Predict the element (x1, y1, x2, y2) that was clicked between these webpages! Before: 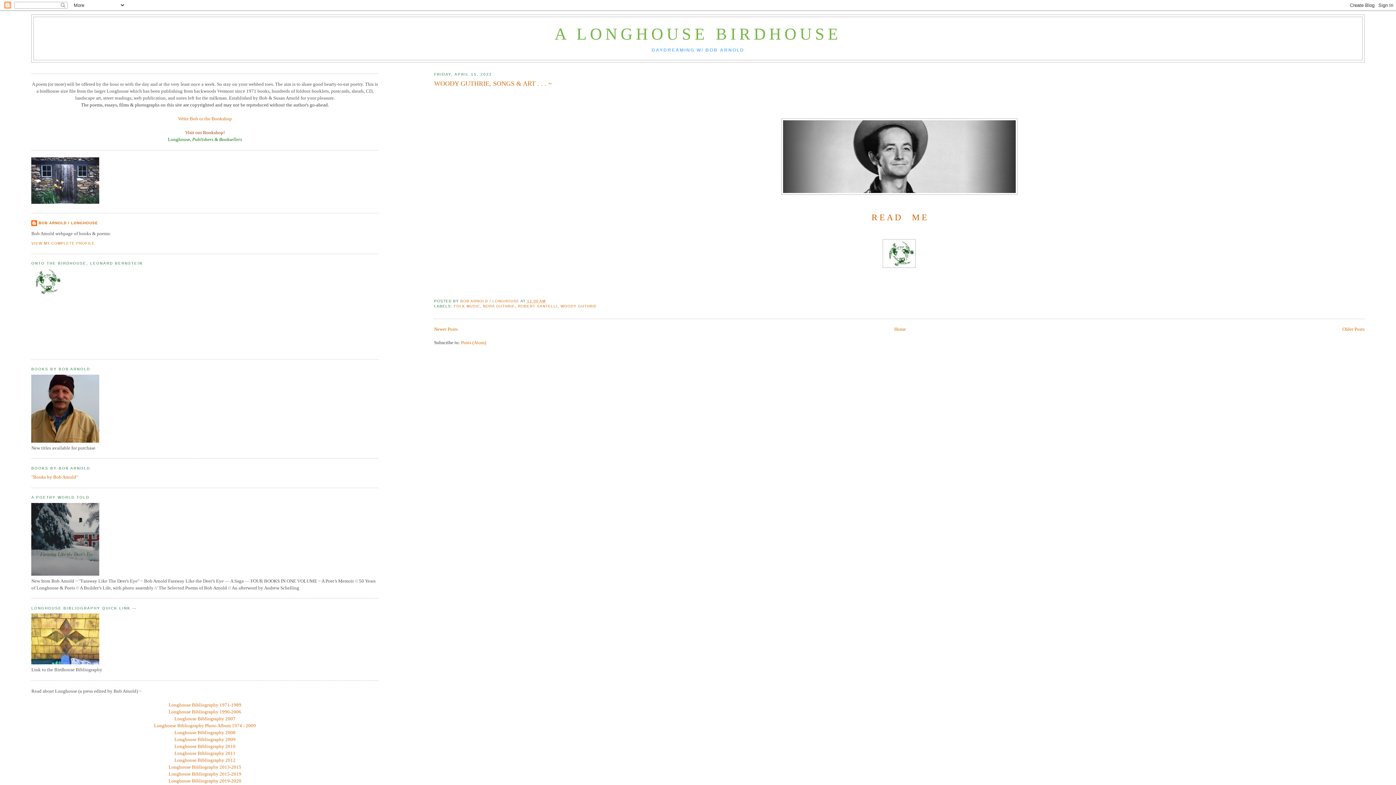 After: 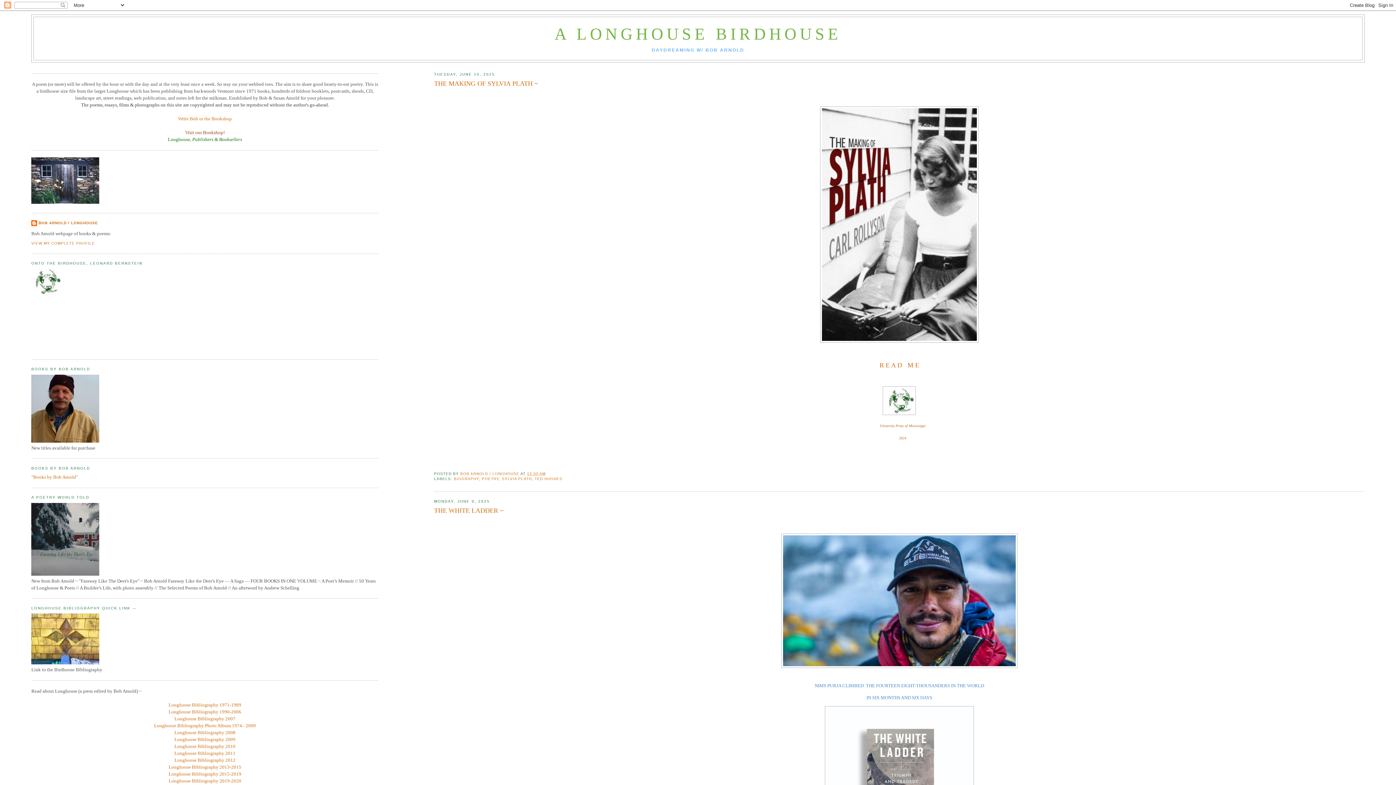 Action: bbox: (894, 326, 906, 331) label: Home